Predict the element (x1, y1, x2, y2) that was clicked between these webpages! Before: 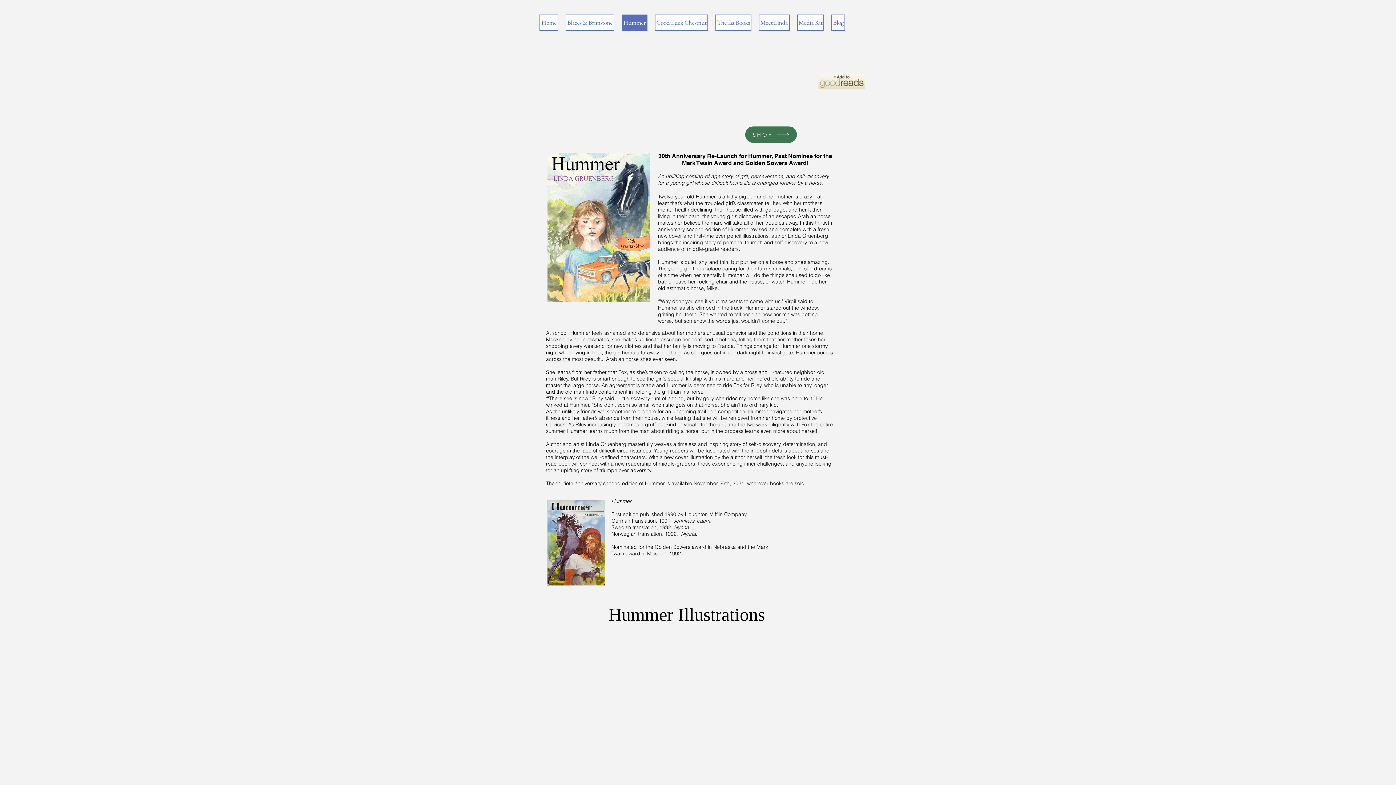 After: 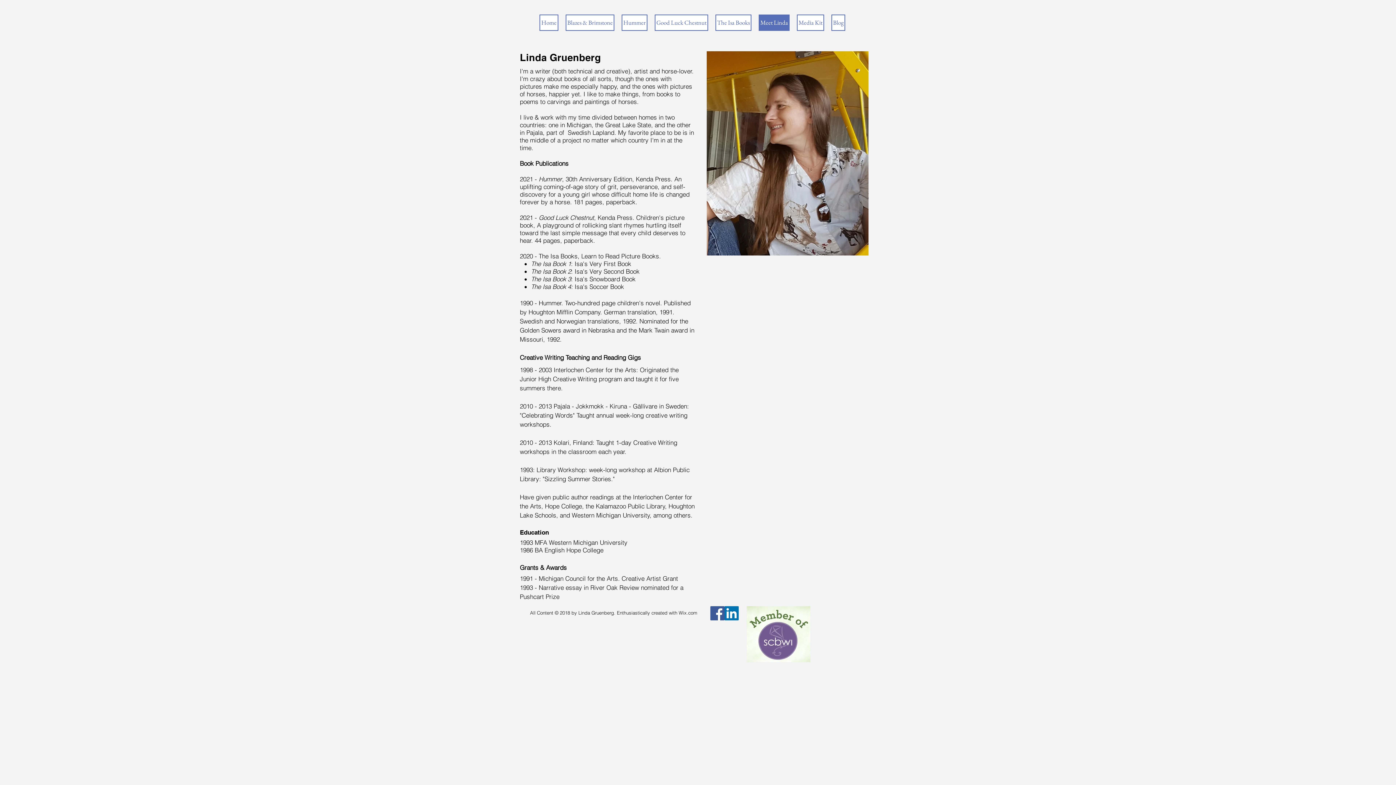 Action: bbox: (758, 14, 789, 30) label: Meet Linda